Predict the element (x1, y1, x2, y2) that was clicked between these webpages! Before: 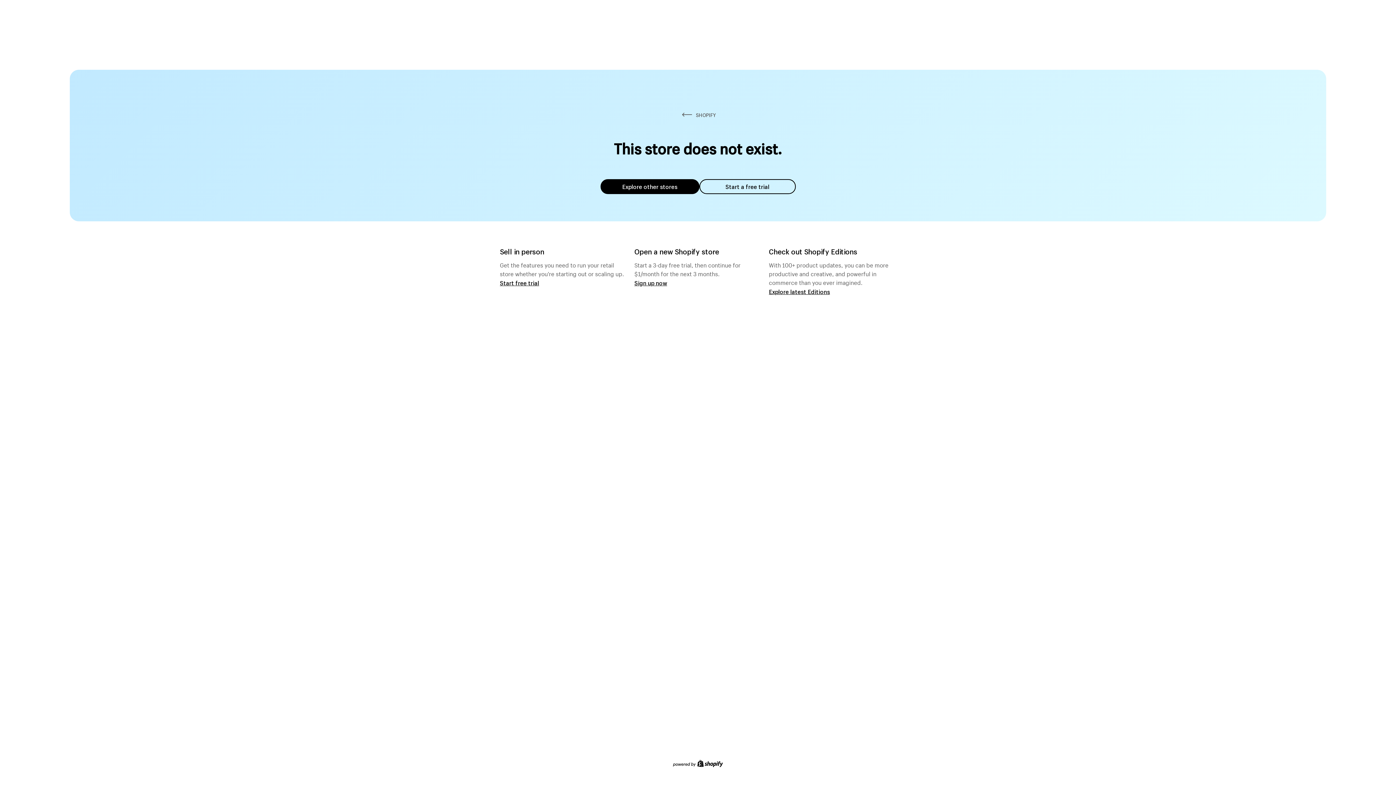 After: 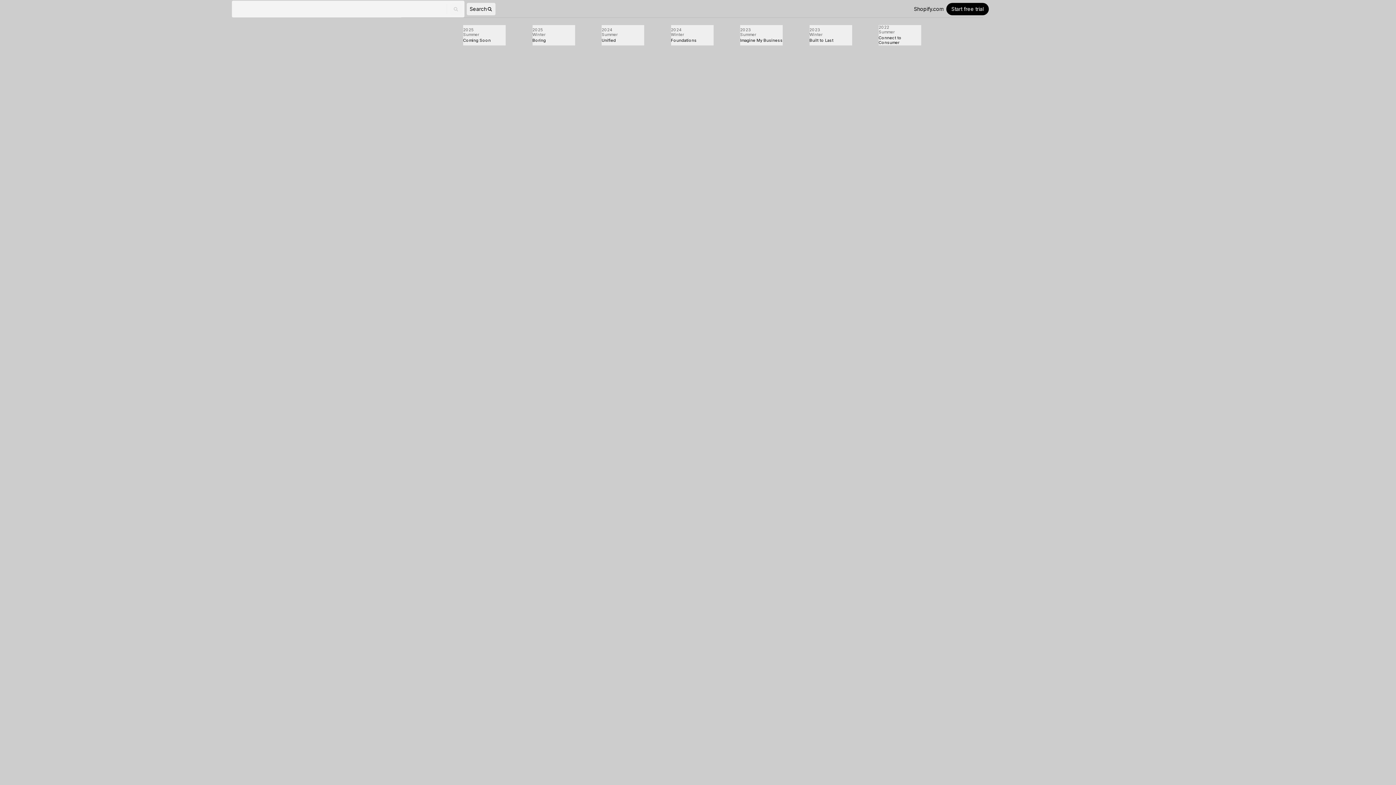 Action: bbox: (769, 287, 830, 295) label: Explore latest Editions